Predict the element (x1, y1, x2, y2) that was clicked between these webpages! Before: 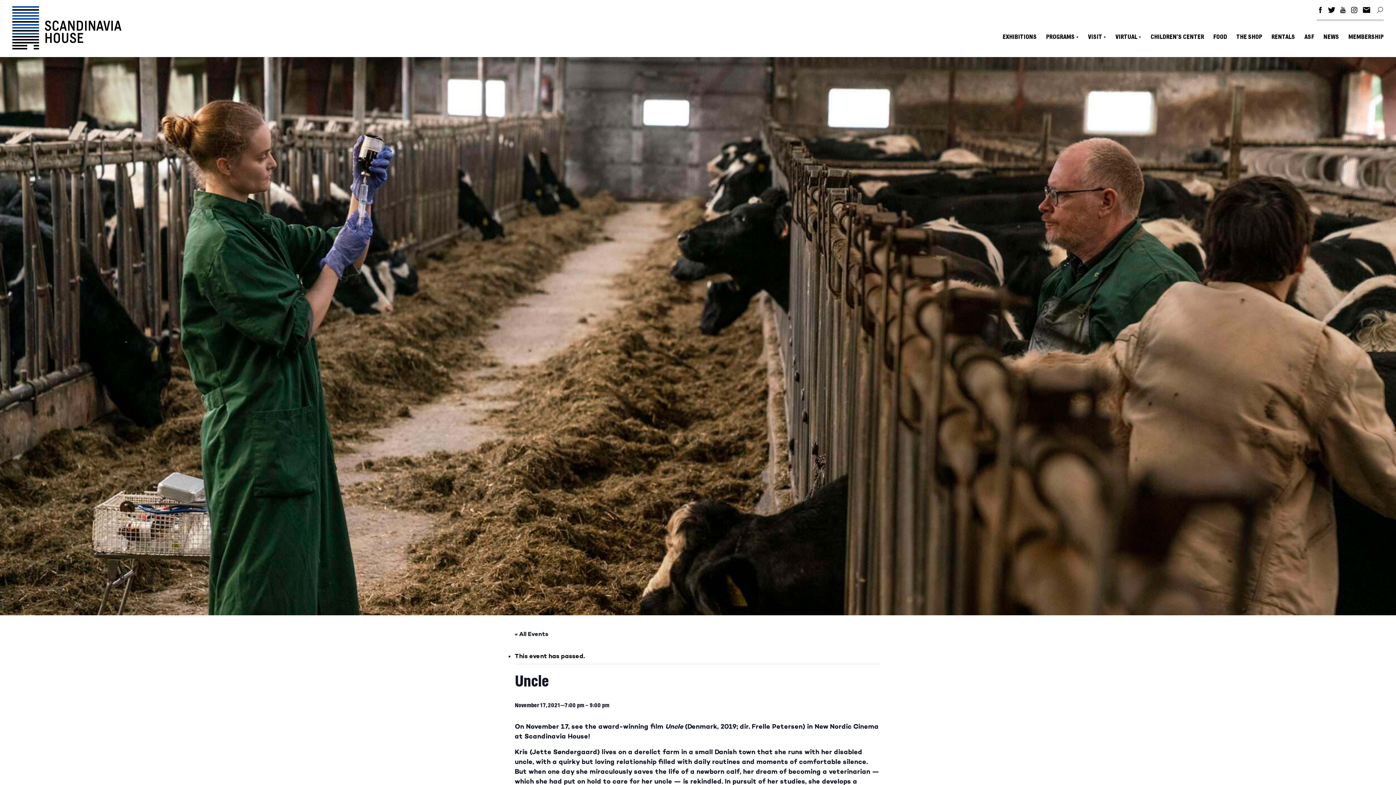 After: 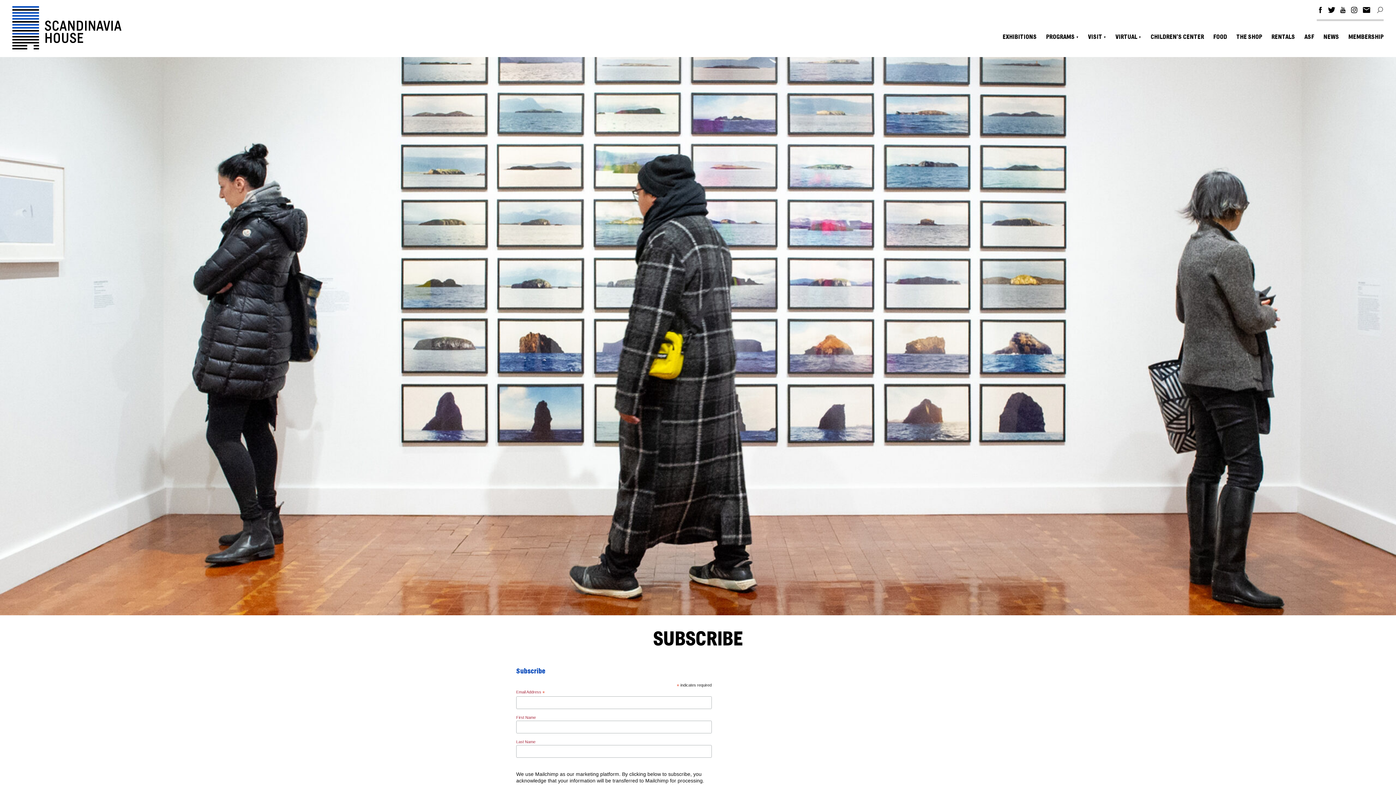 Action: bbox: (1363, 6, 1370, 14)